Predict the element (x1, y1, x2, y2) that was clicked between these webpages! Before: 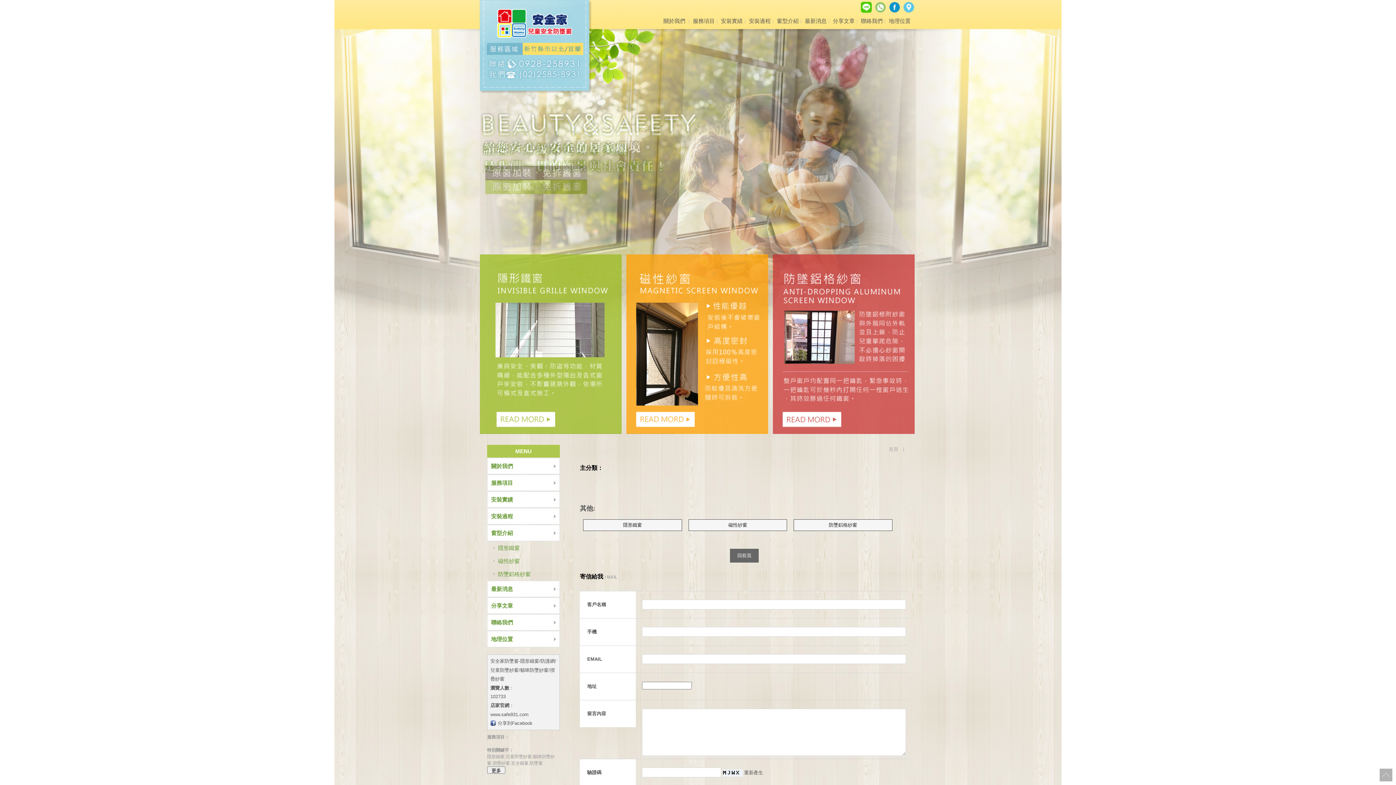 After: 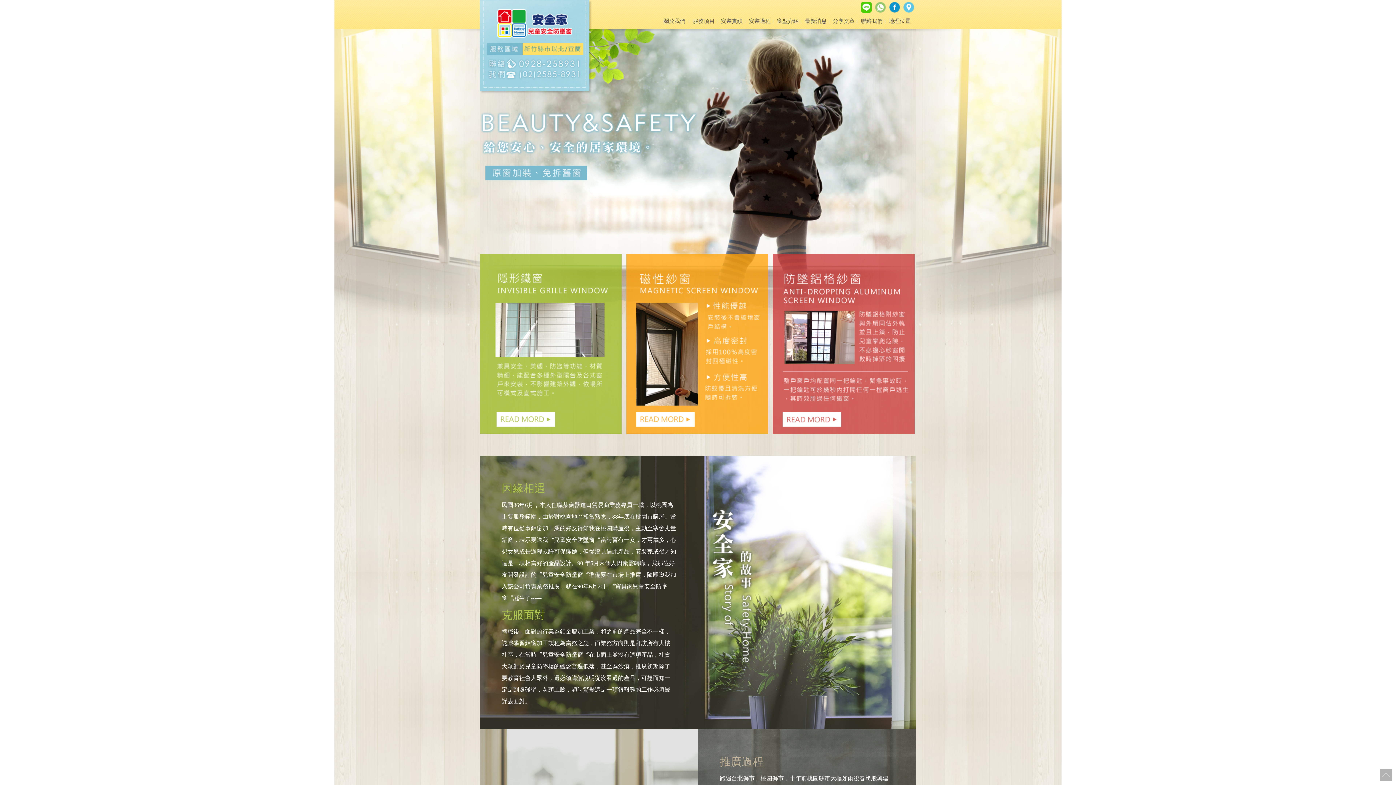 Action: label: 關於我們  bbox: (663, 17, 686, 24)